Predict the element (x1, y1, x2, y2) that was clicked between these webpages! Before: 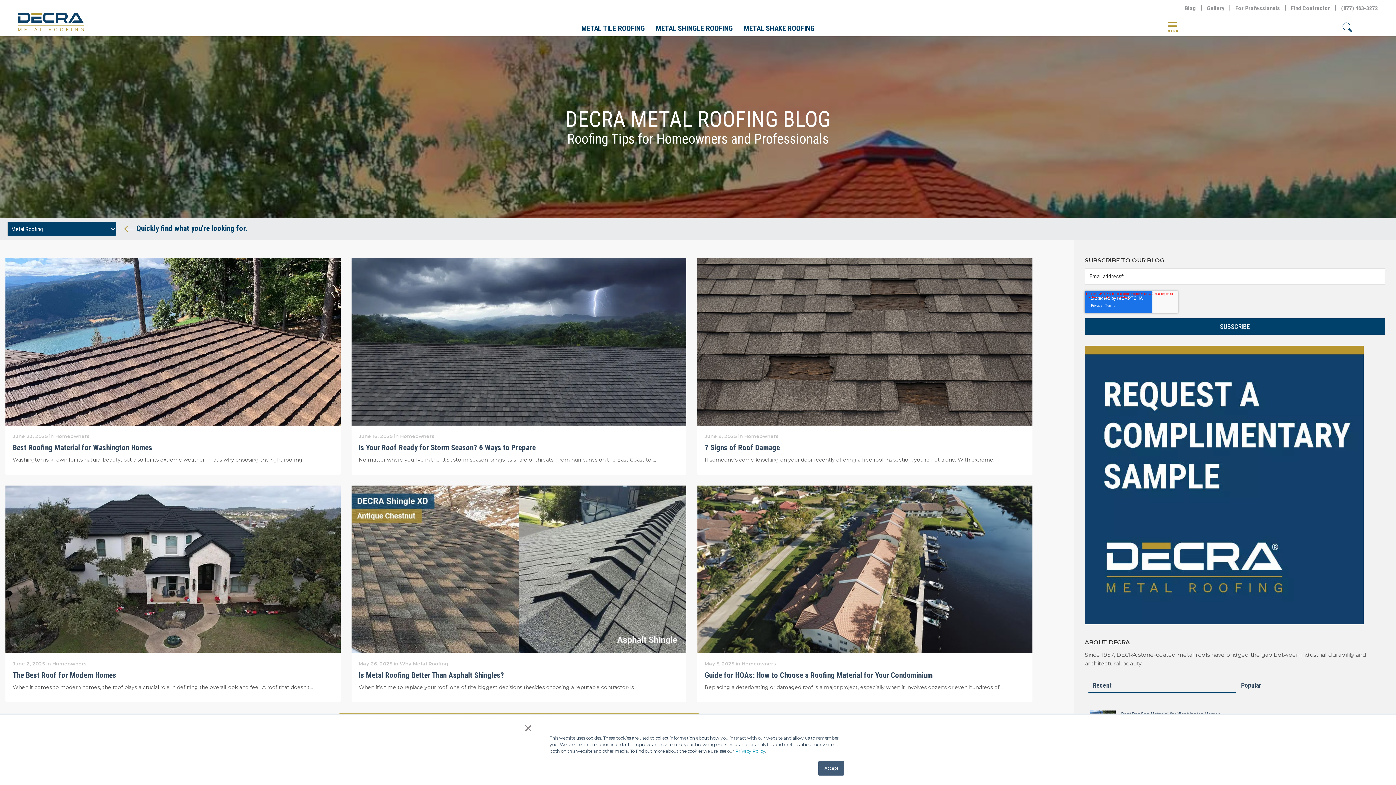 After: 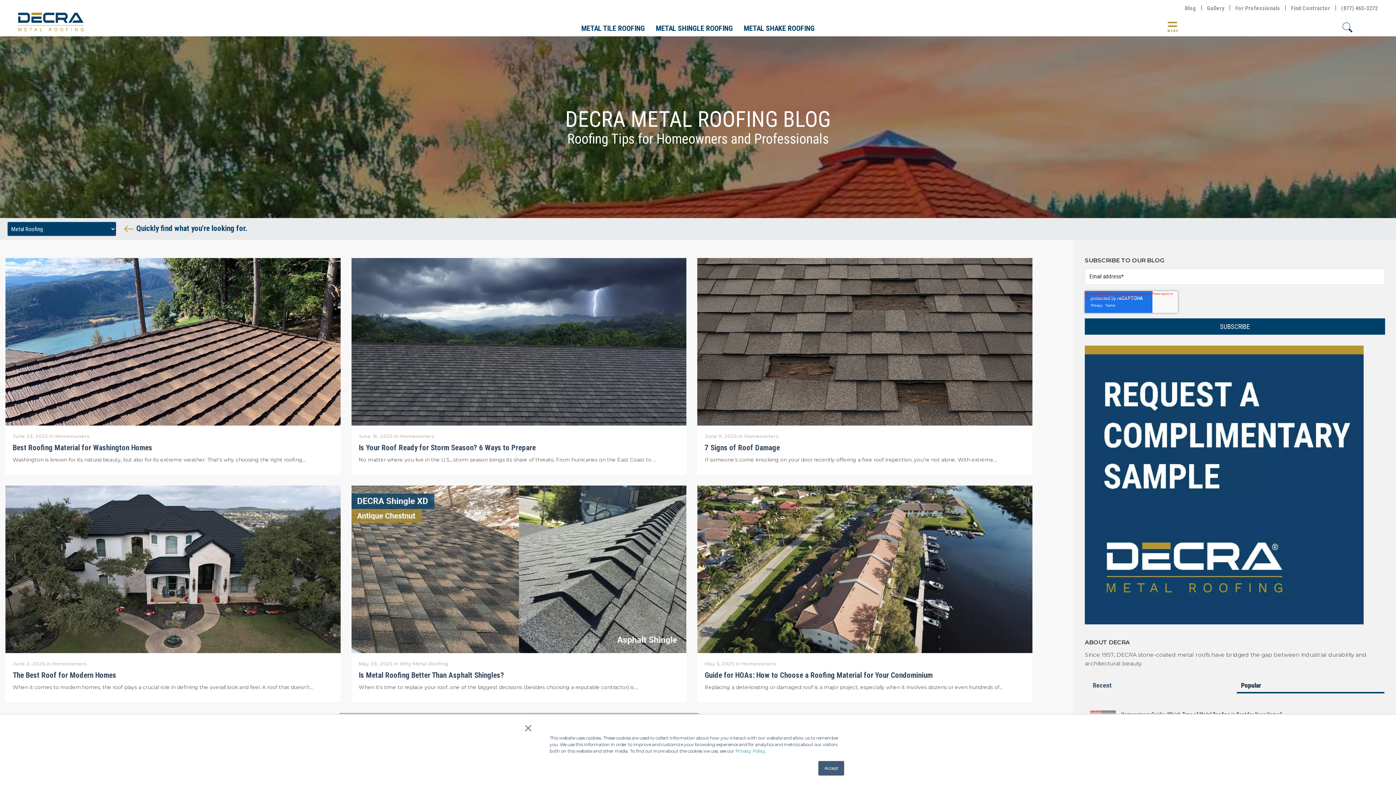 Action: label: Popular bbox: (1237, 679, 1384, 693)